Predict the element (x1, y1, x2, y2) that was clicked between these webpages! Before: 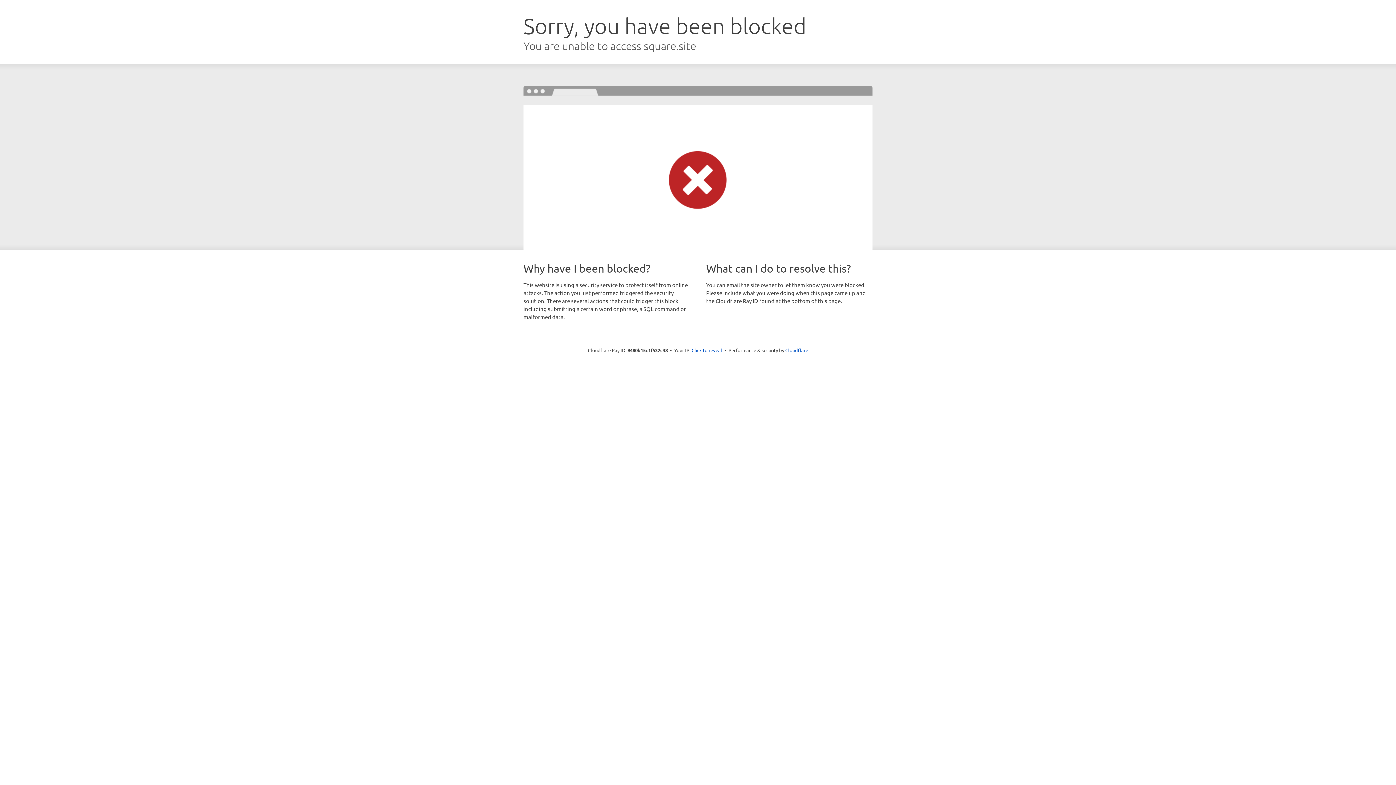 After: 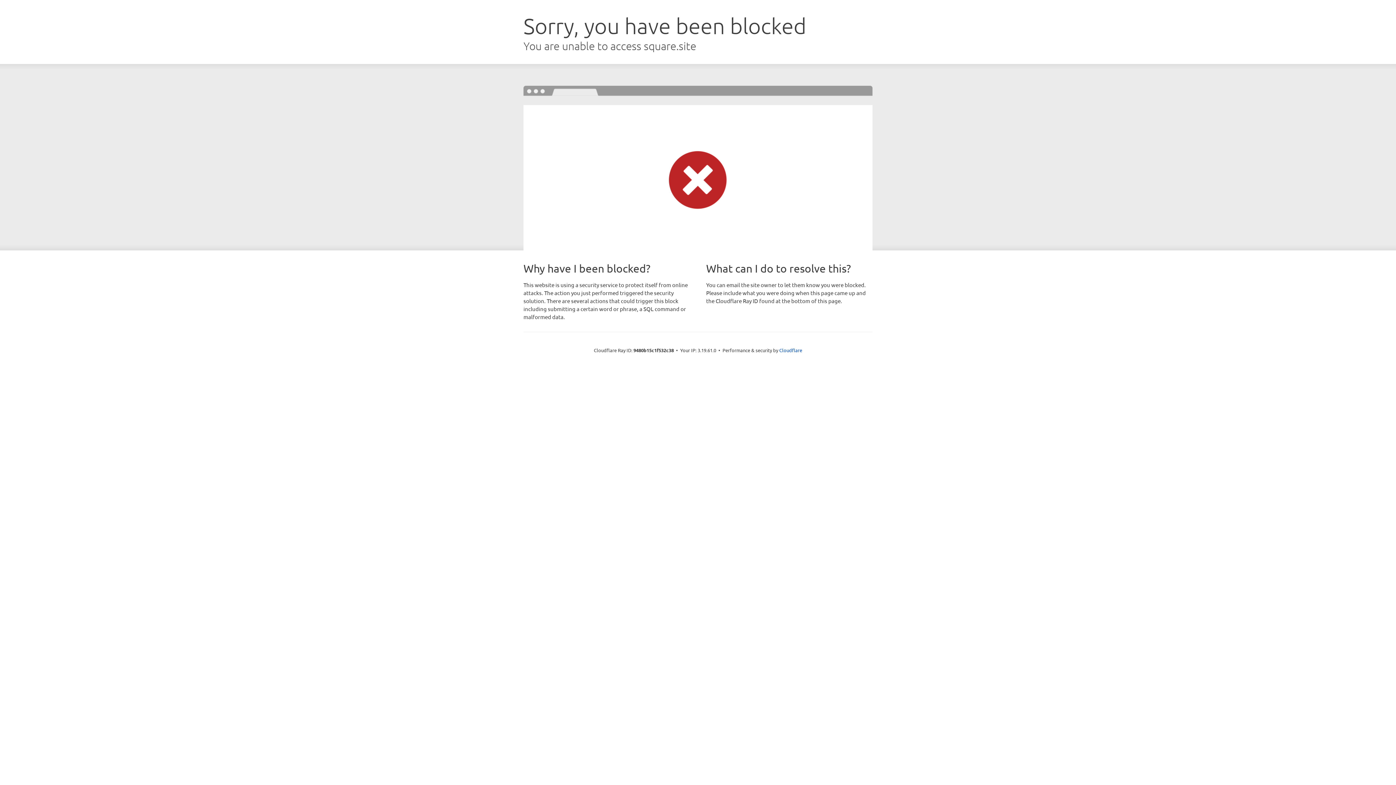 Action: bbox: (691, 346, 722, 353) label: Click to reveal